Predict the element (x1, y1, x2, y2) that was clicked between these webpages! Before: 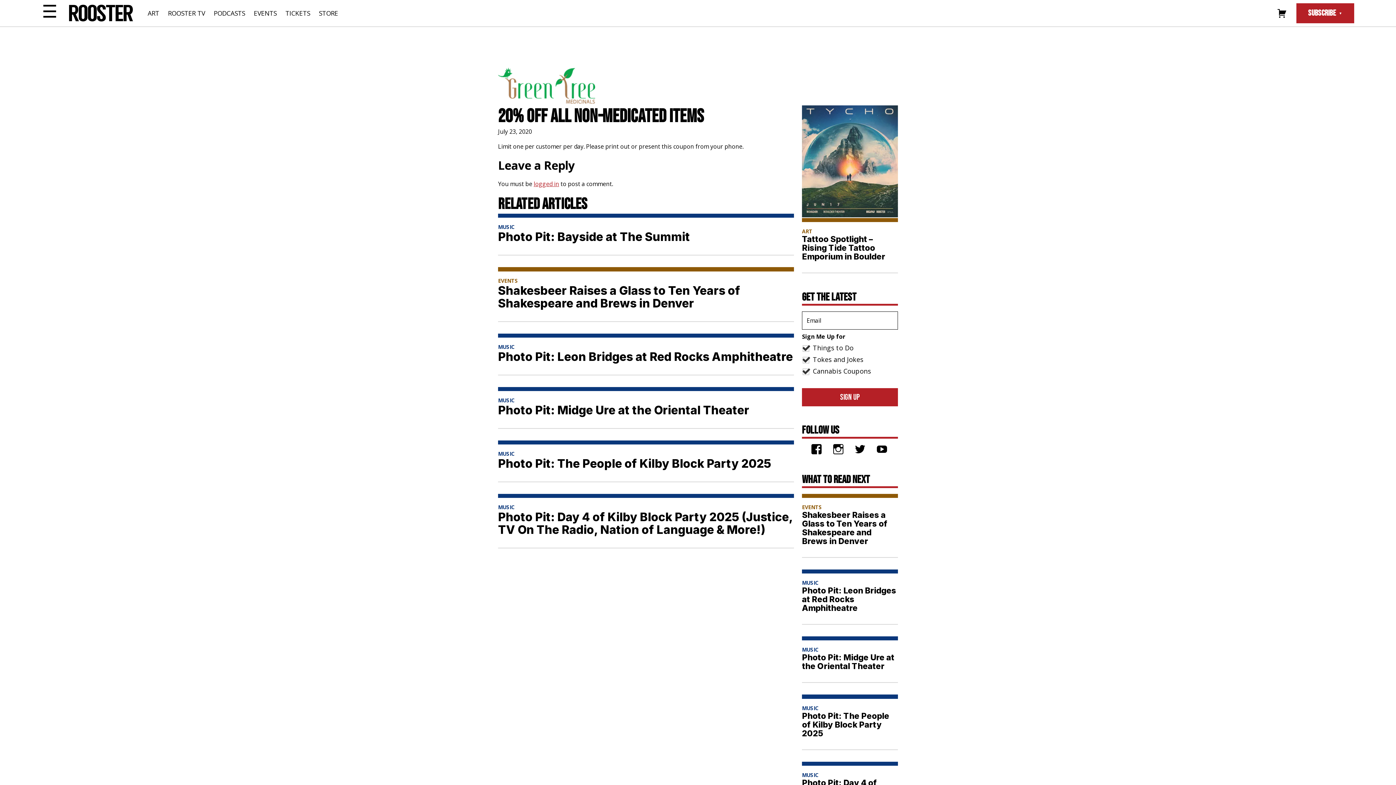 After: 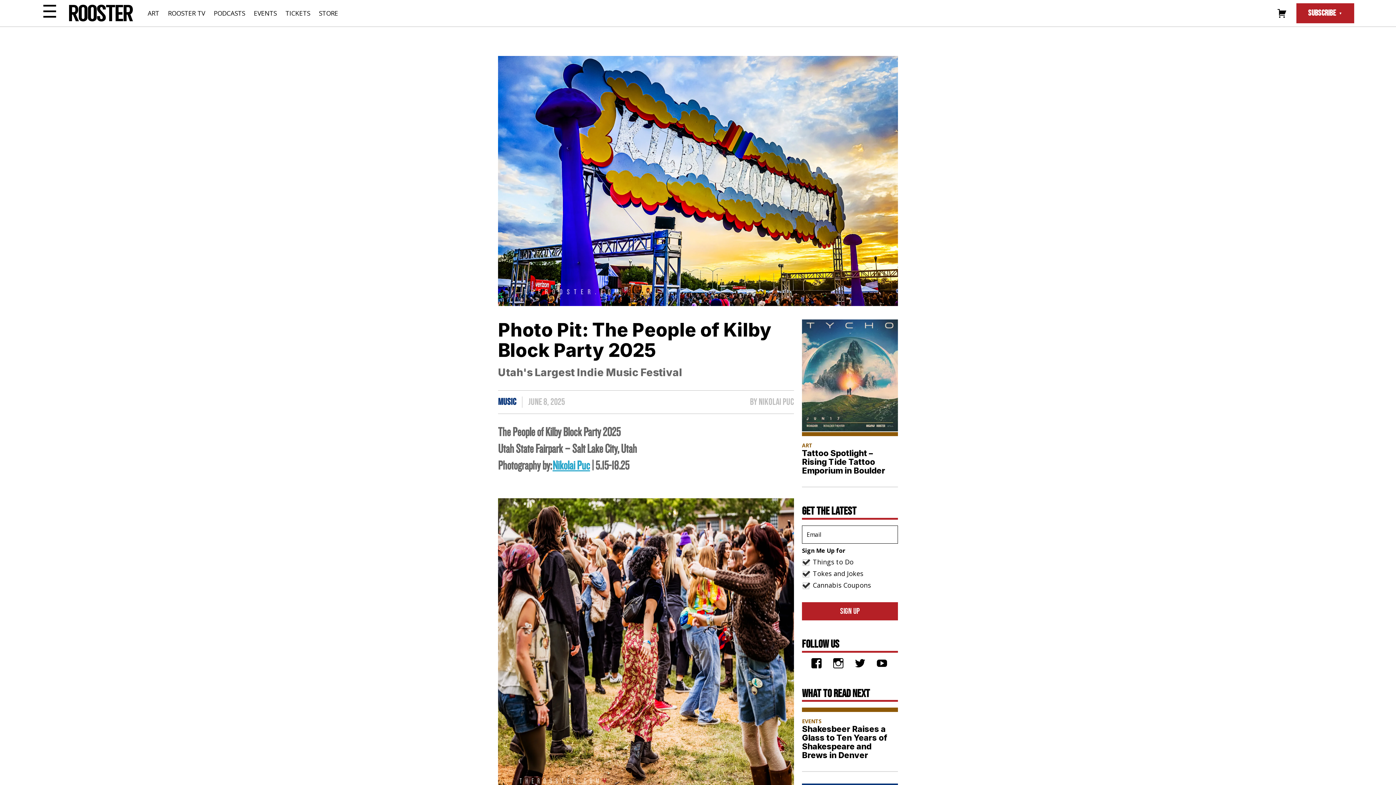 Action: label: MUSIC
Photo Pit: The People of Kilby Block Party 2025 bbox: (802, 695, 898, 750)